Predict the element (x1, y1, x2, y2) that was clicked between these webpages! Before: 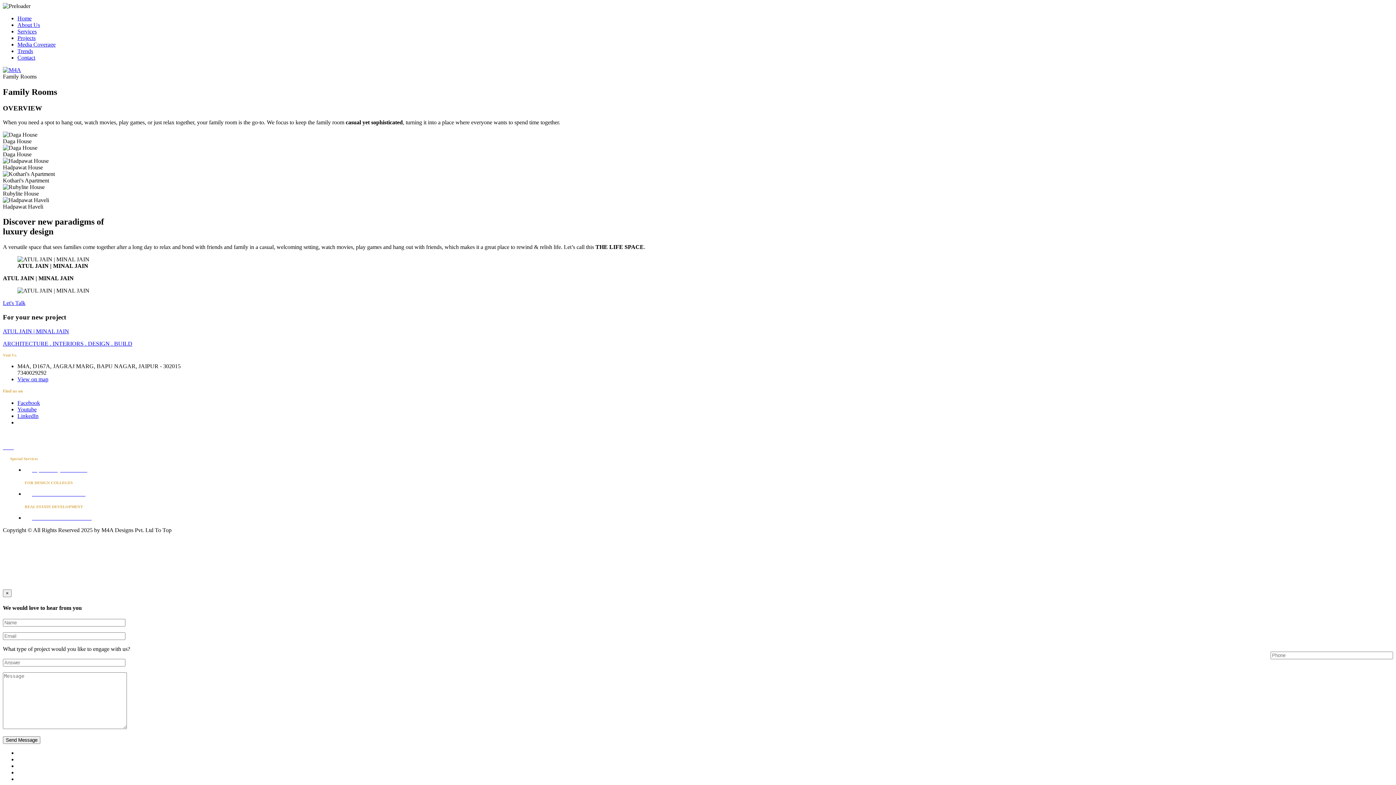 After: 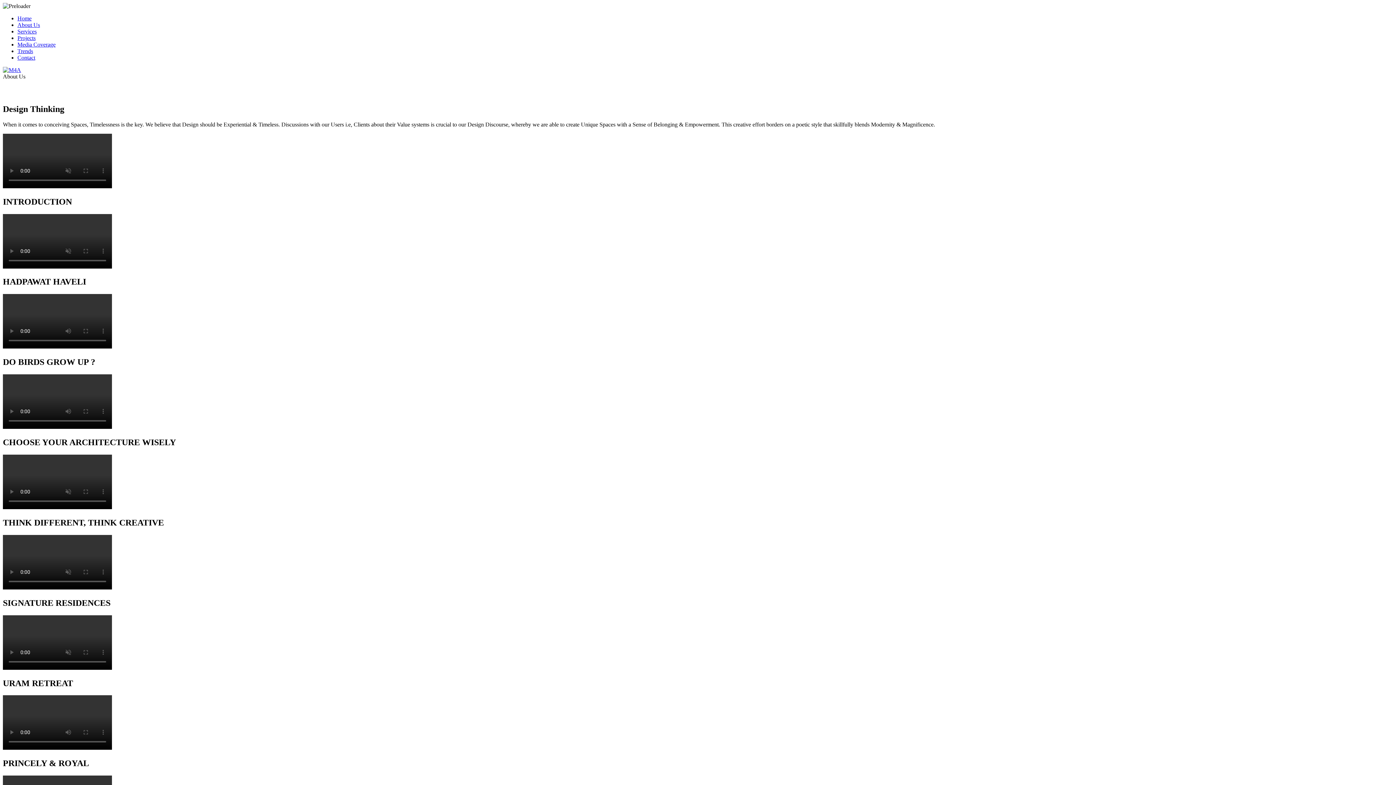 Action: bbox: (17, 21, 40, 28) label: About Us